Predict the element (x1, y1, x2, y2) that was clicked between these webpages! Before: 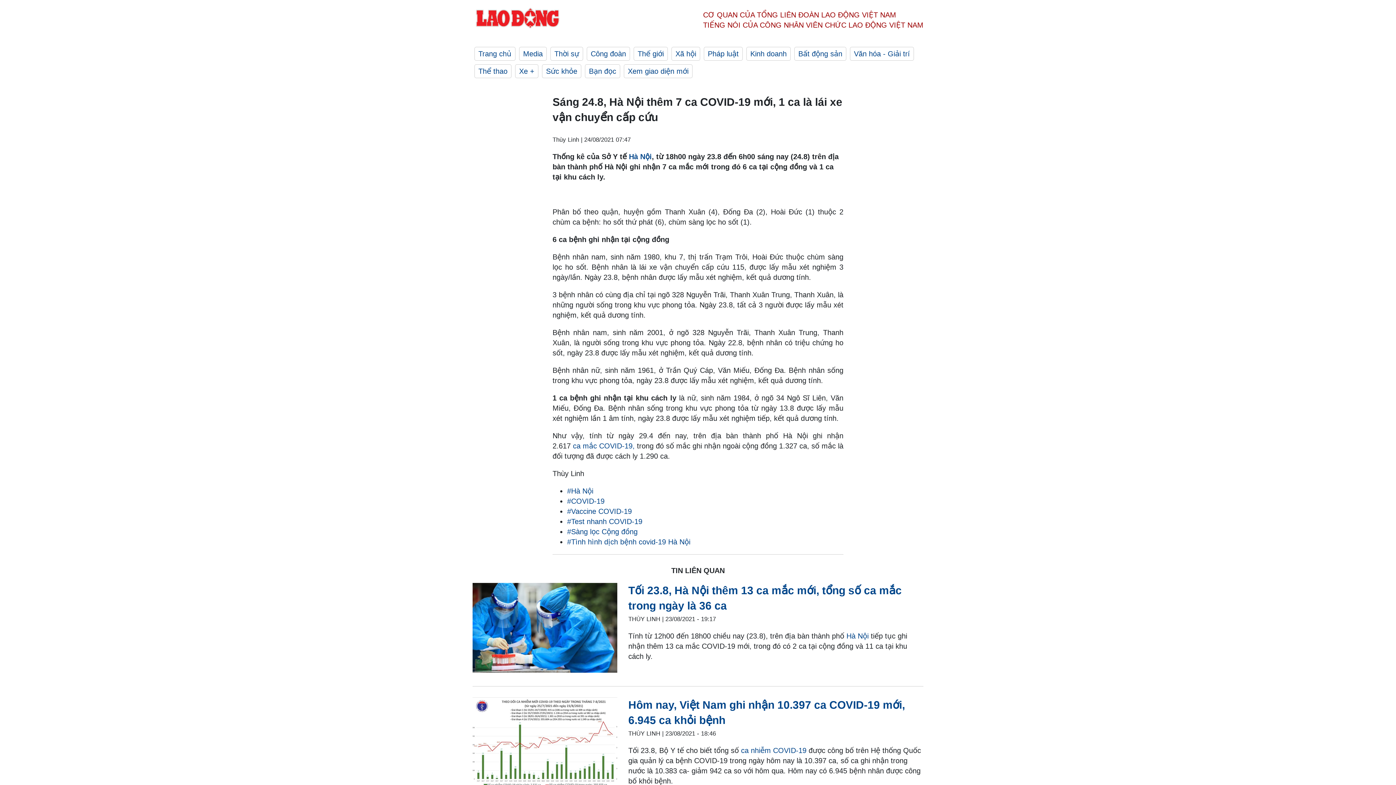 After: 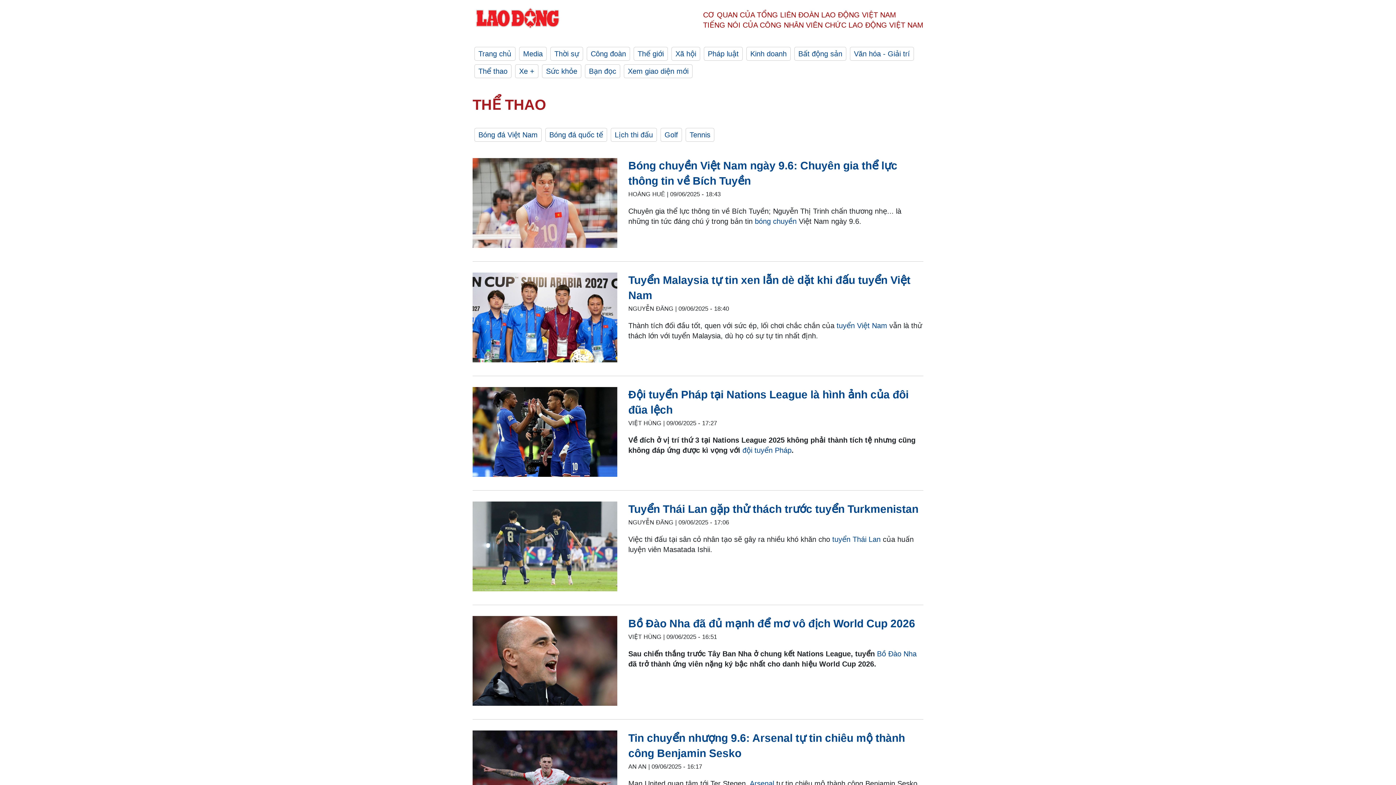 Action: label: Thể thao bbox: (474, 64, 511, 78)